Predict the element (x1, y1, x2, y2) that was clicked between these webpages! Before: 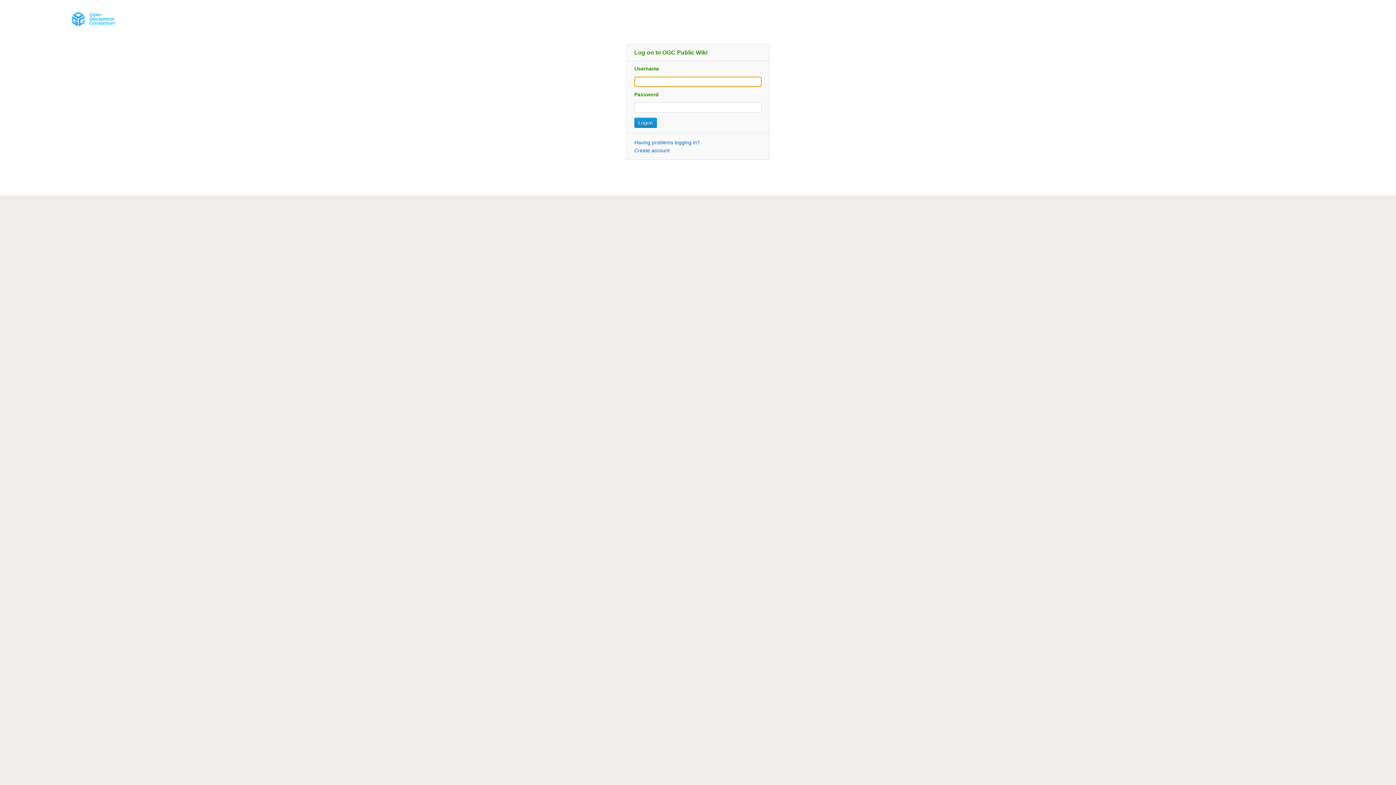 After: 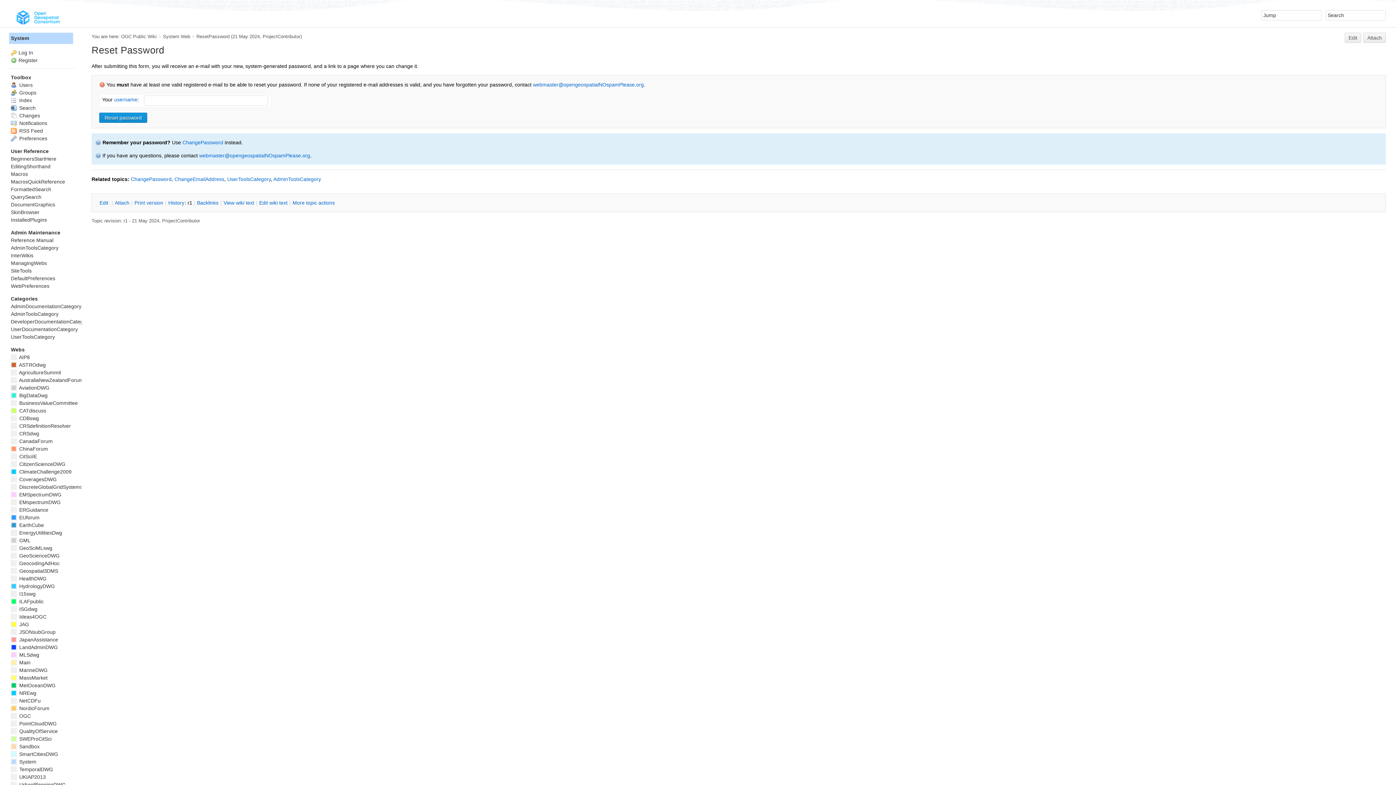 Action: bbox: (634, 139, 700, 145) label: Having problems logging in?